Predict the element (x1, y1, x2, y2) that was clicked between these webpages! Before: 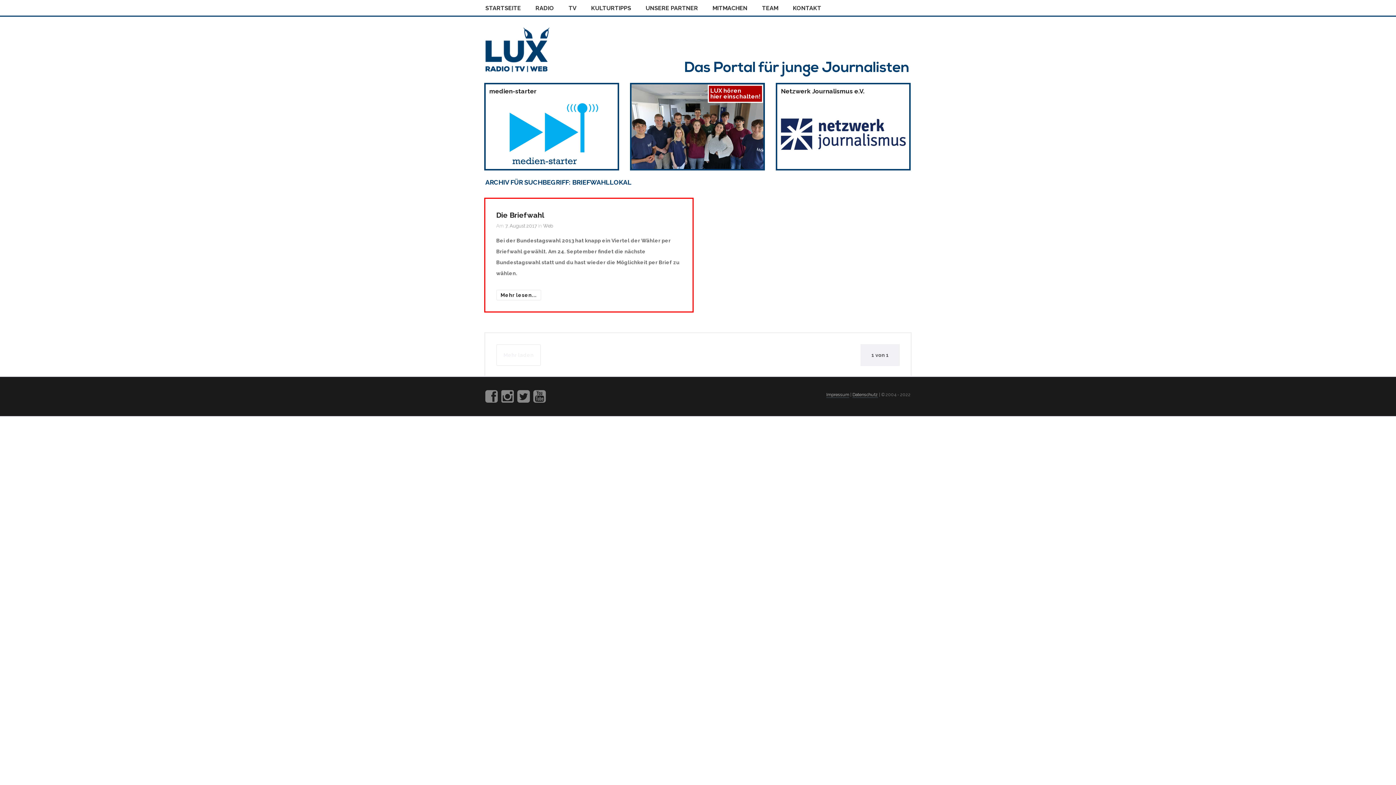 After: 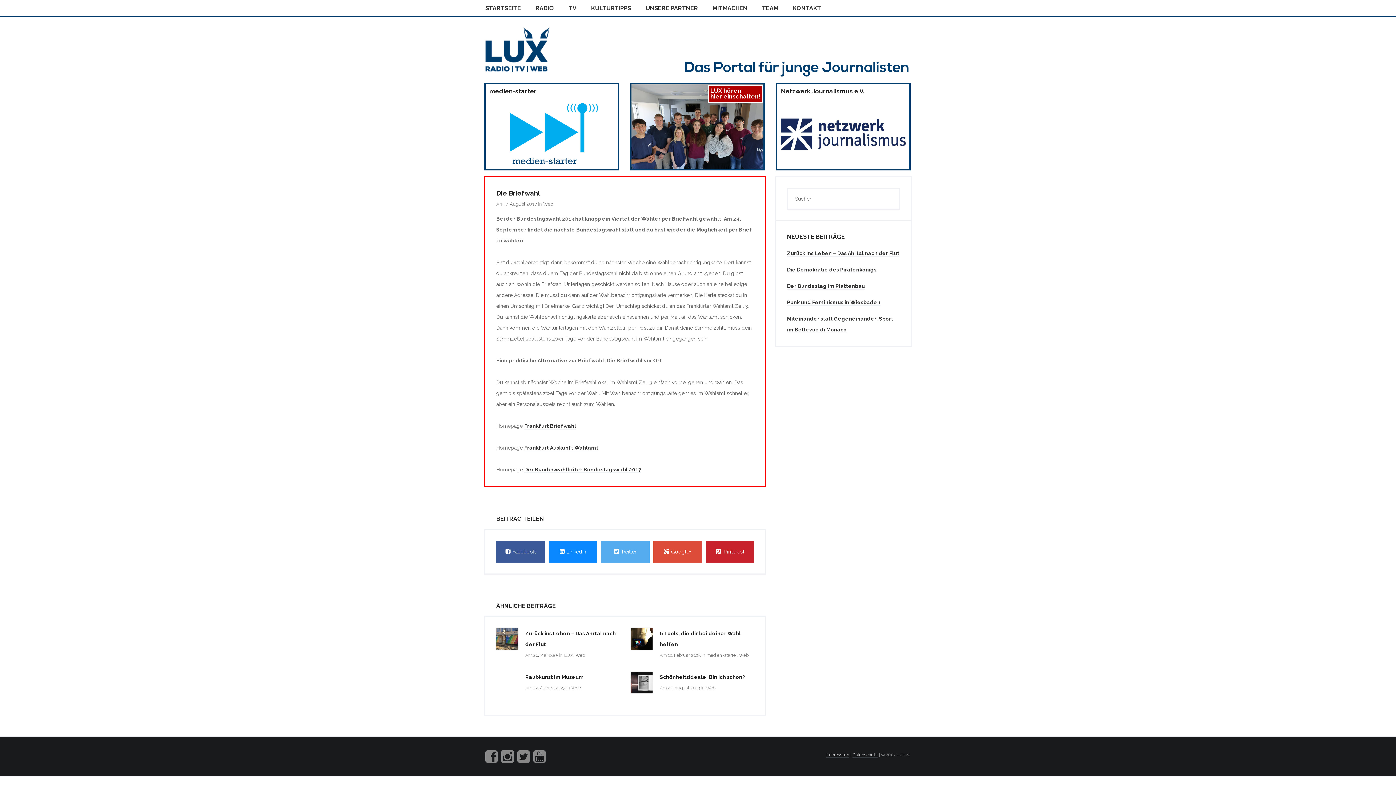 Action: label: Die Briefwahl bbox: (496, 210, 544, 219)